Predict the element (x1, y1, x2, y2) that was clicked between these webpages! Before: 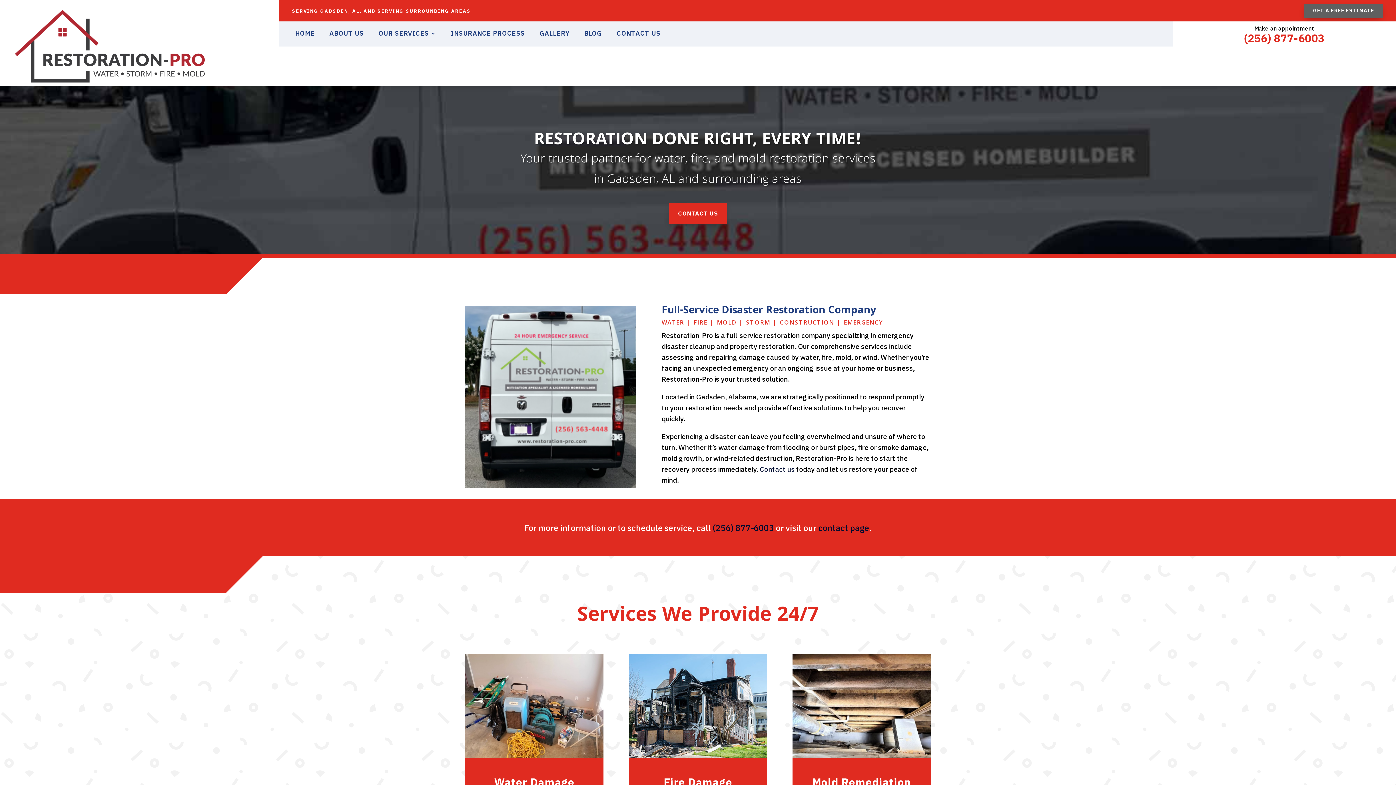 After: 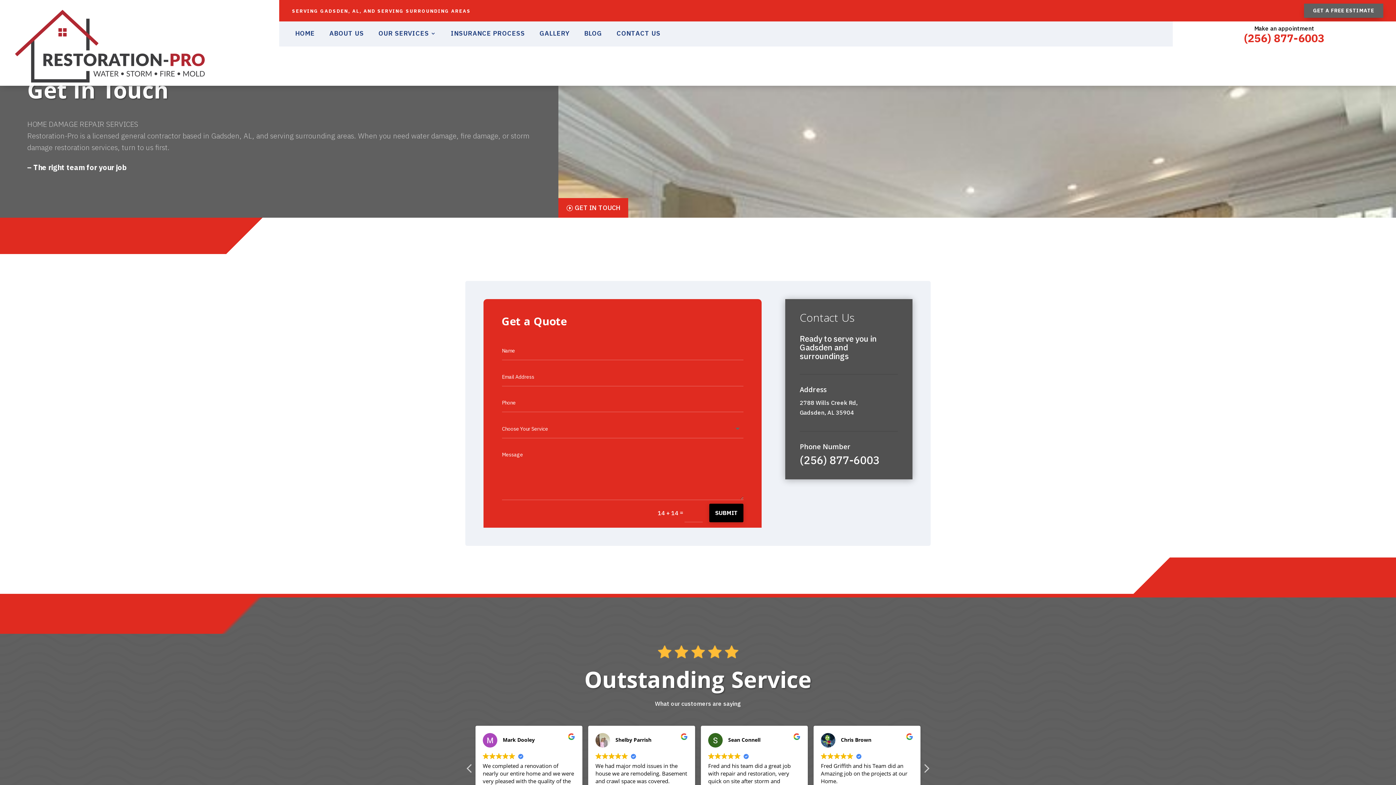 Action: label: GET A FREE ESTIMATE bbox: (1304, 3, 1383, 17)